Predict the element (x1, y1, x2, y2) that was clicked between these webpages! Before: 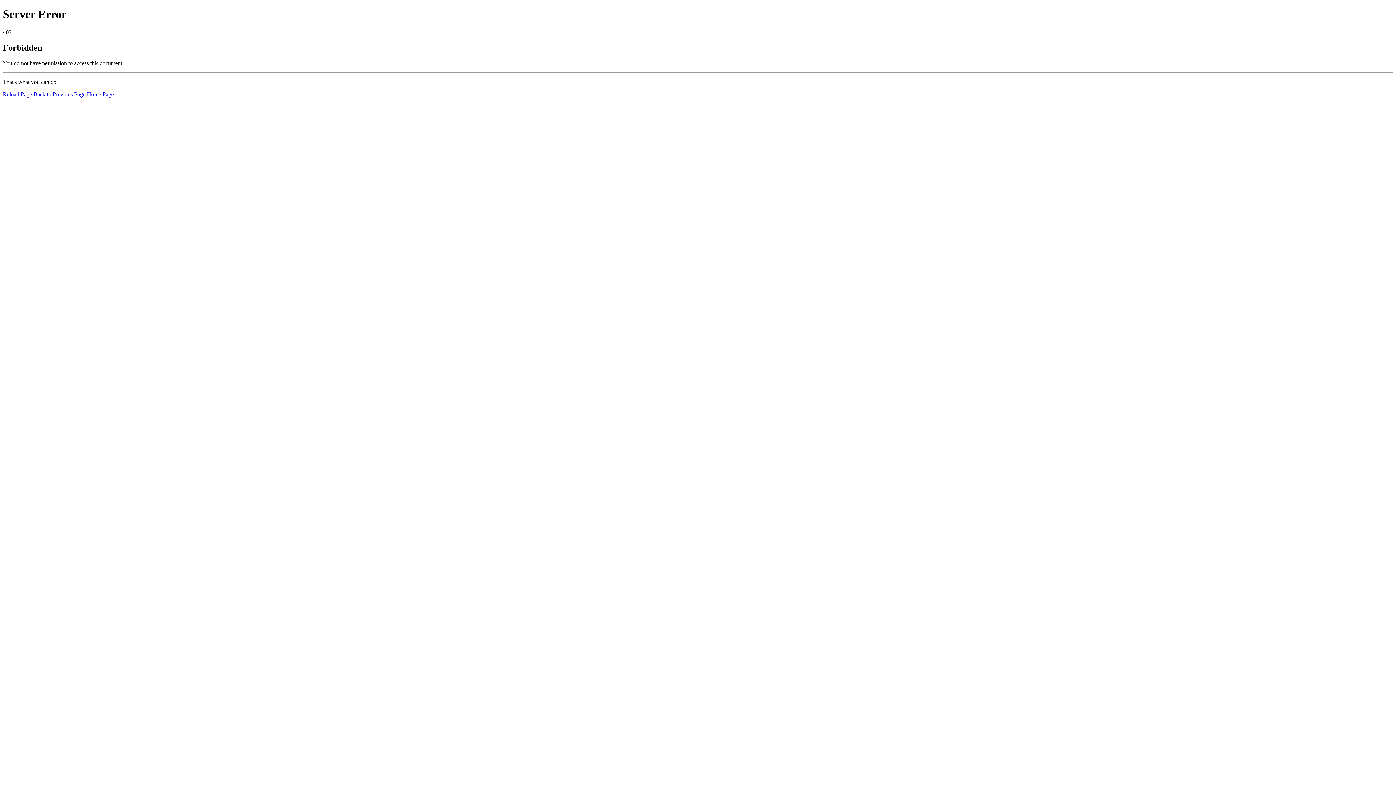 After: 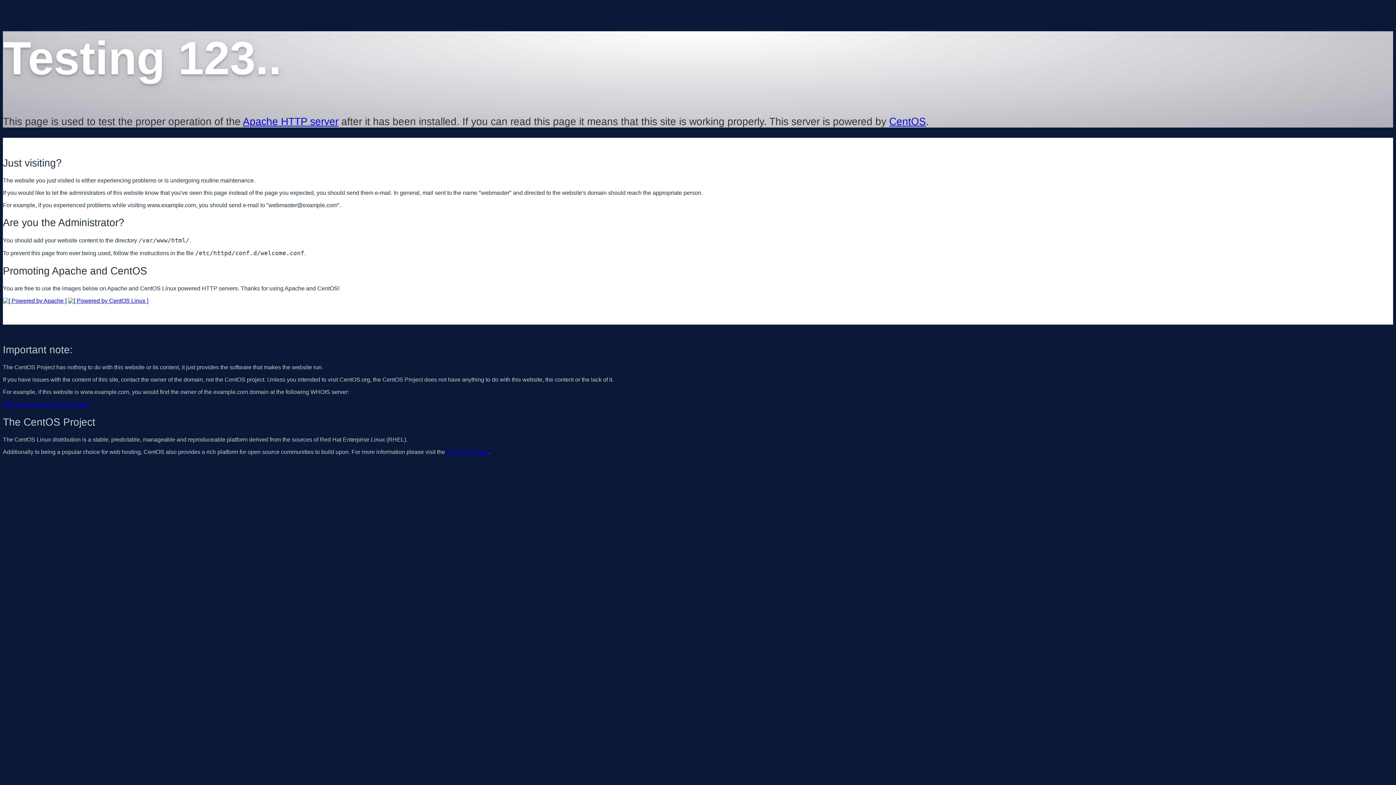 Action: label: Home Page bbox: (86, 91, 113, 97)